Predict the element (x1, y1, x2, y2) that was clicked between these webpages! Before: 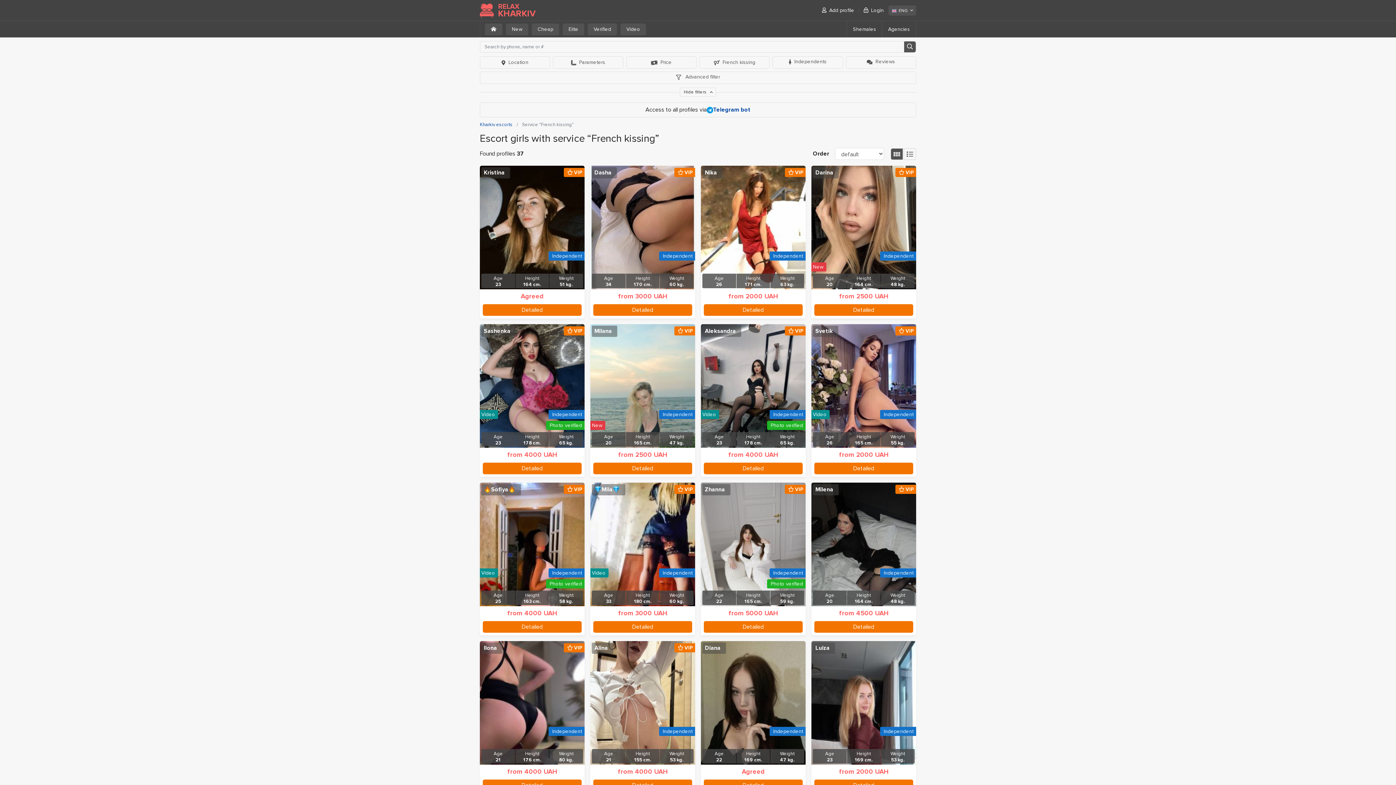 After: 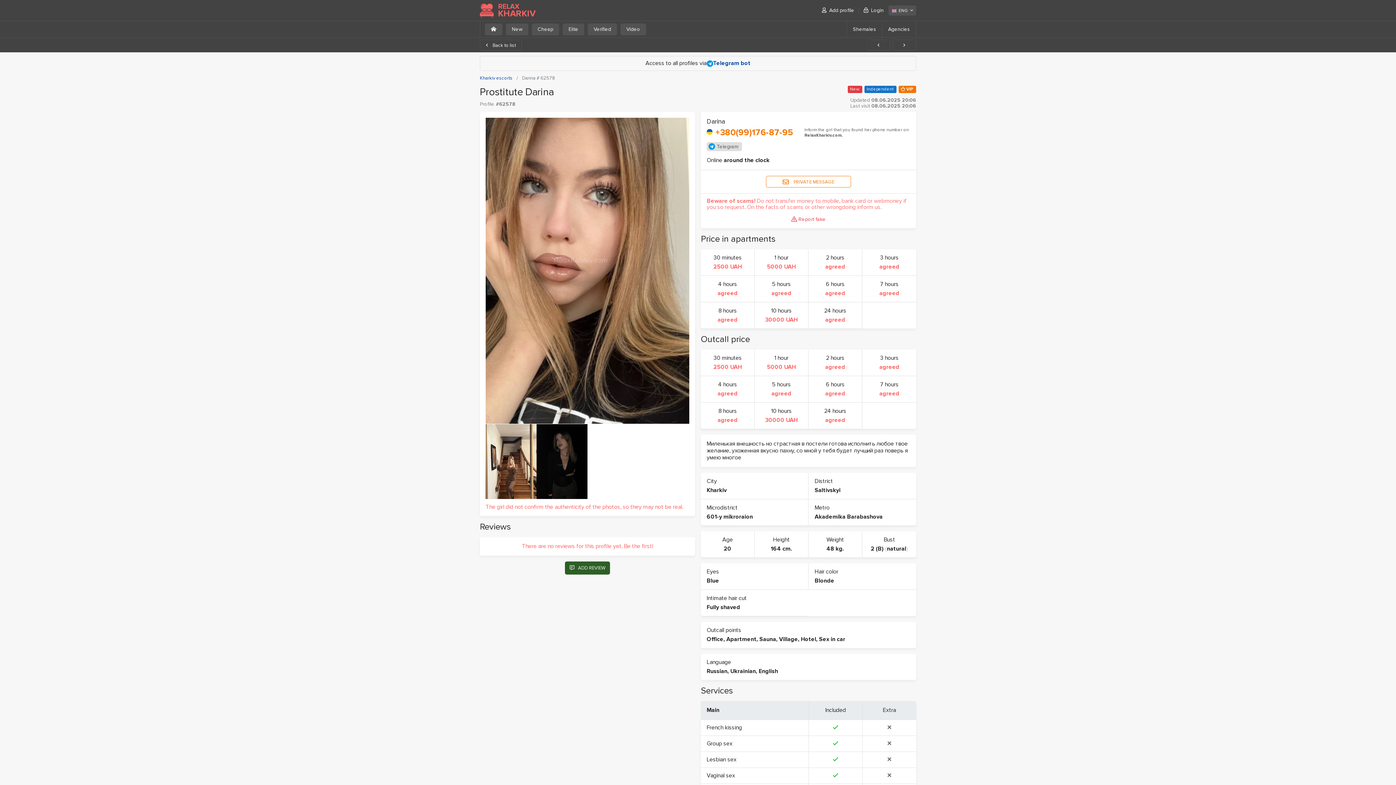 Action: bbox: (811, 165, 916, 289)